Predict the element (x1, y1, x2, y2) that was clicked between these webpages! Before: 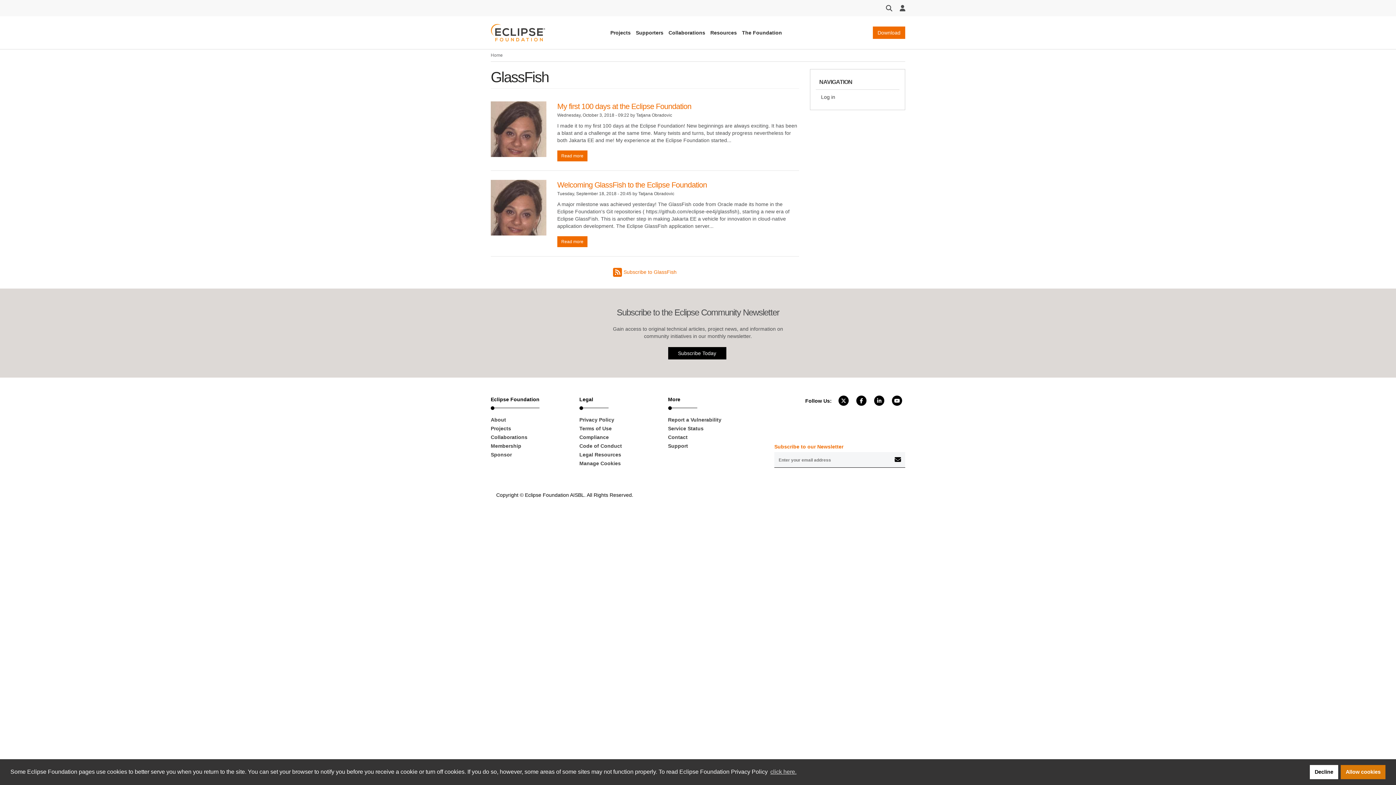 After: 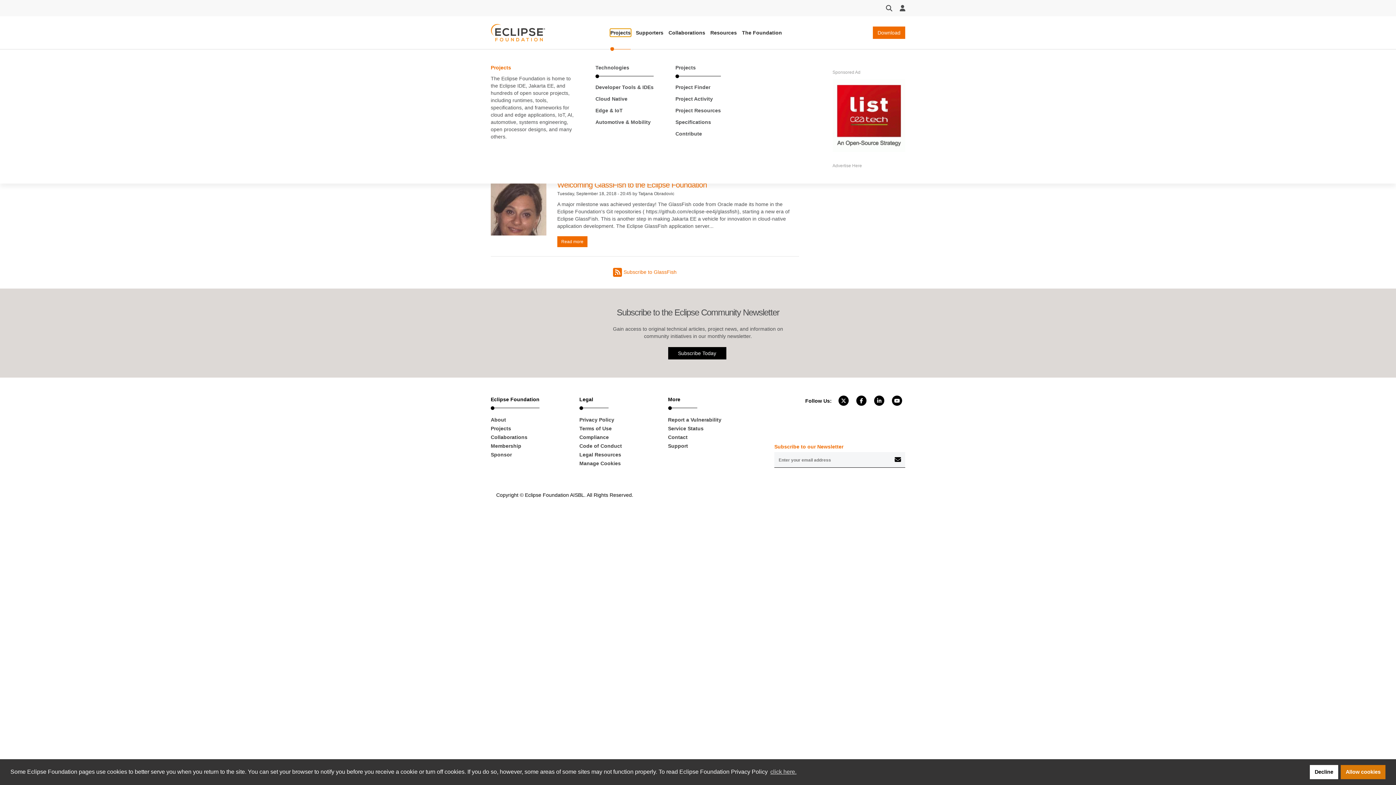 Action: label: Projects bbox: (609, 28, 631, 37)